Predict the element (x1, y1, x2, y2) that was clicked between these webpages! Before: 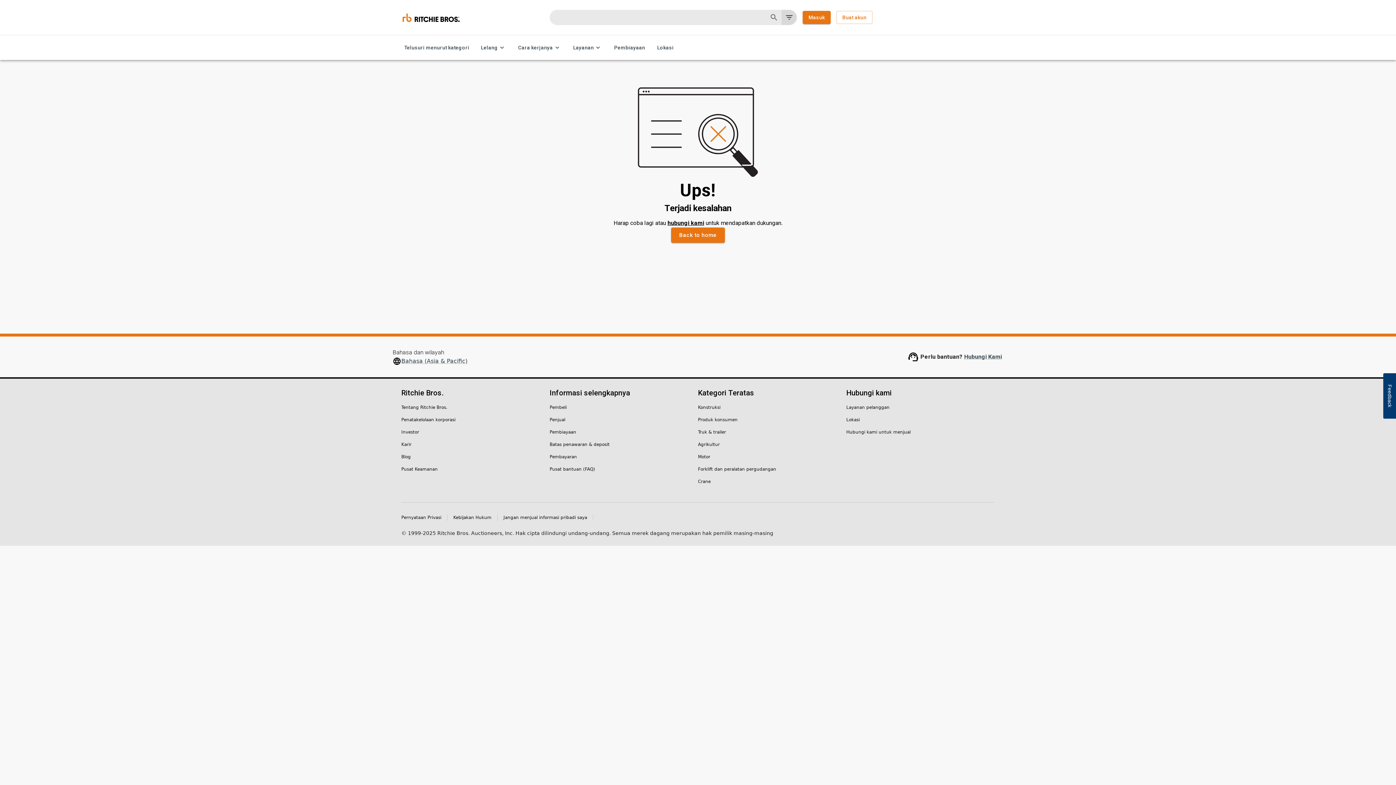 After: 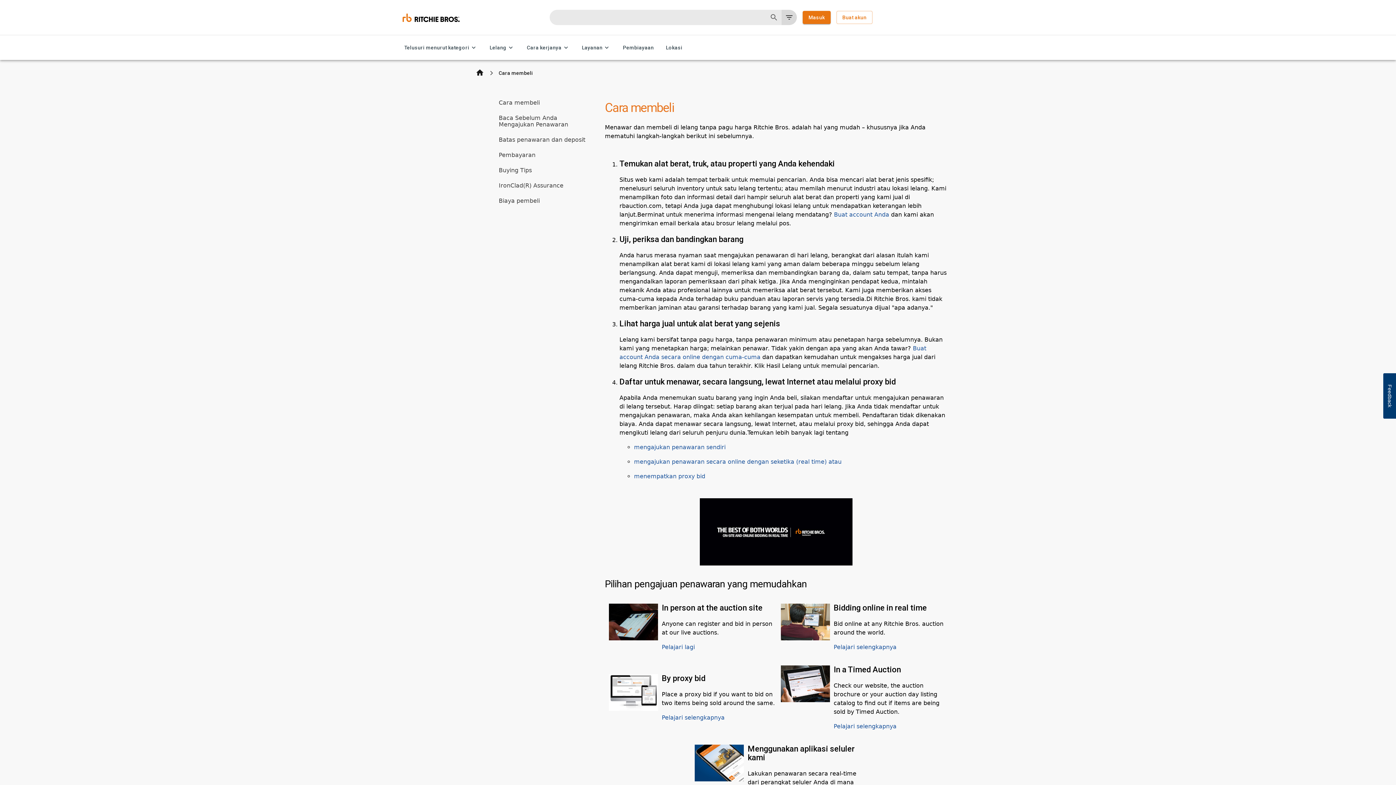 Action: bbox: (549, 404, 566, 410) label: Pembeli